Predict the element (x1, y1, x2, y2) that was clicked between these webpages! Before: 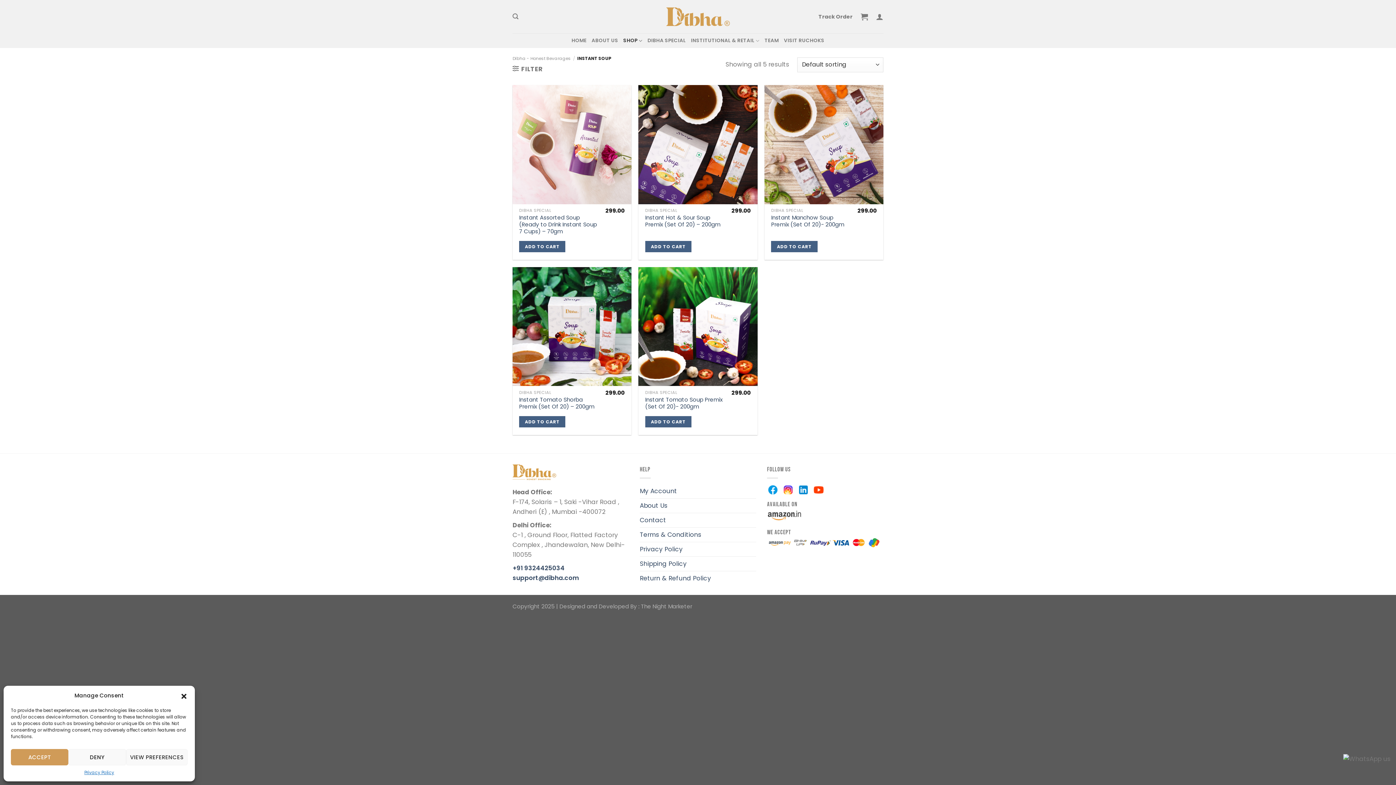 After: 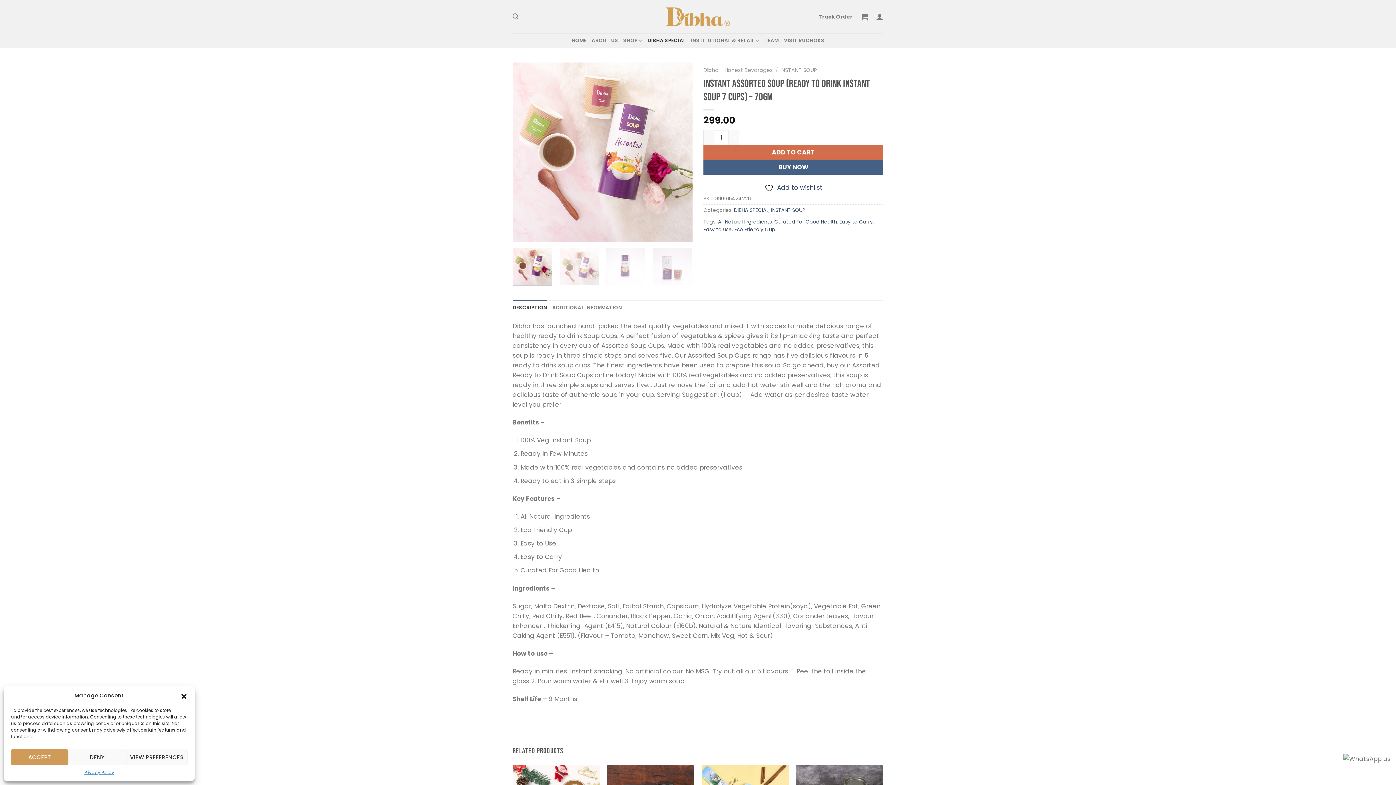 Action: label: Instant Assorted Soup (Ready to Drink Instant Soup 7 Cups) – 70gm bbox: (519, 214, 600, 235)